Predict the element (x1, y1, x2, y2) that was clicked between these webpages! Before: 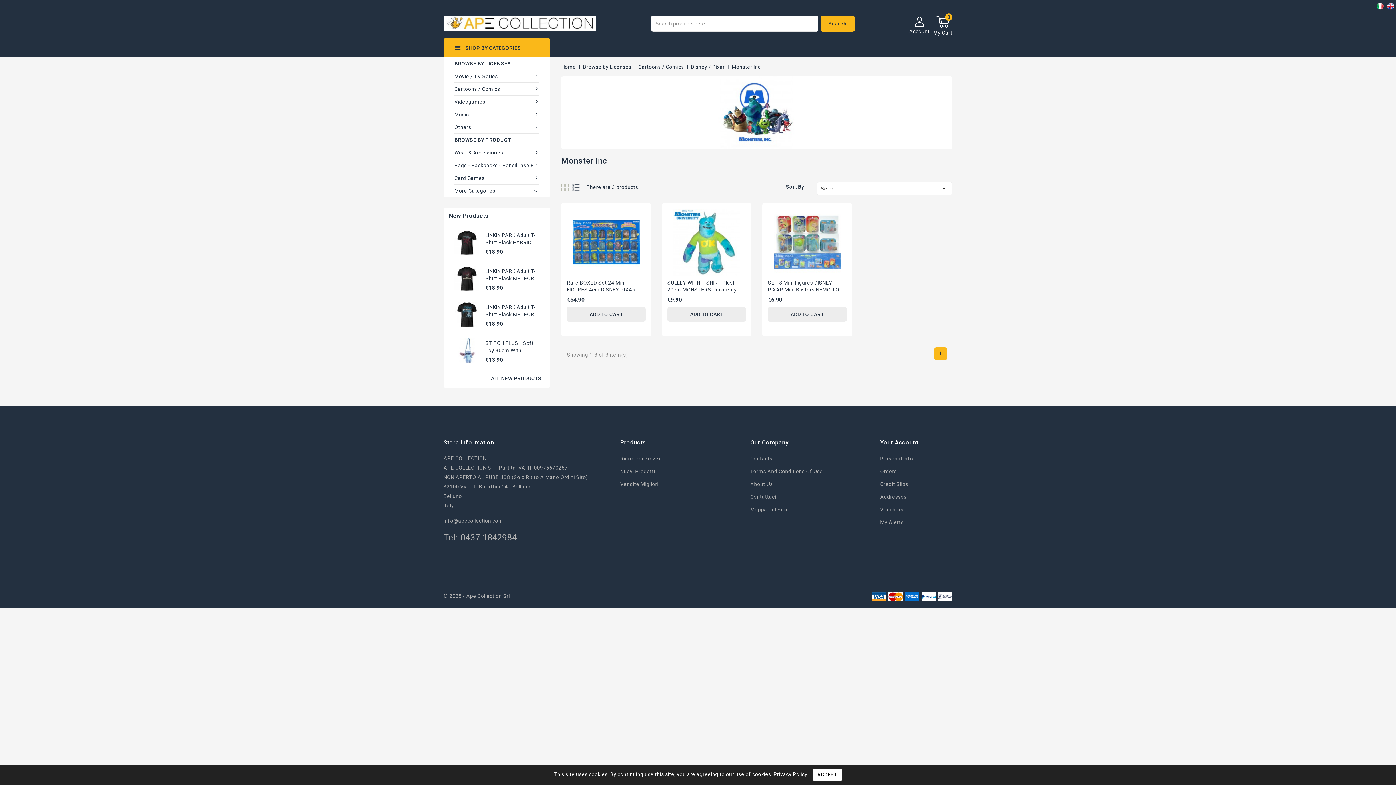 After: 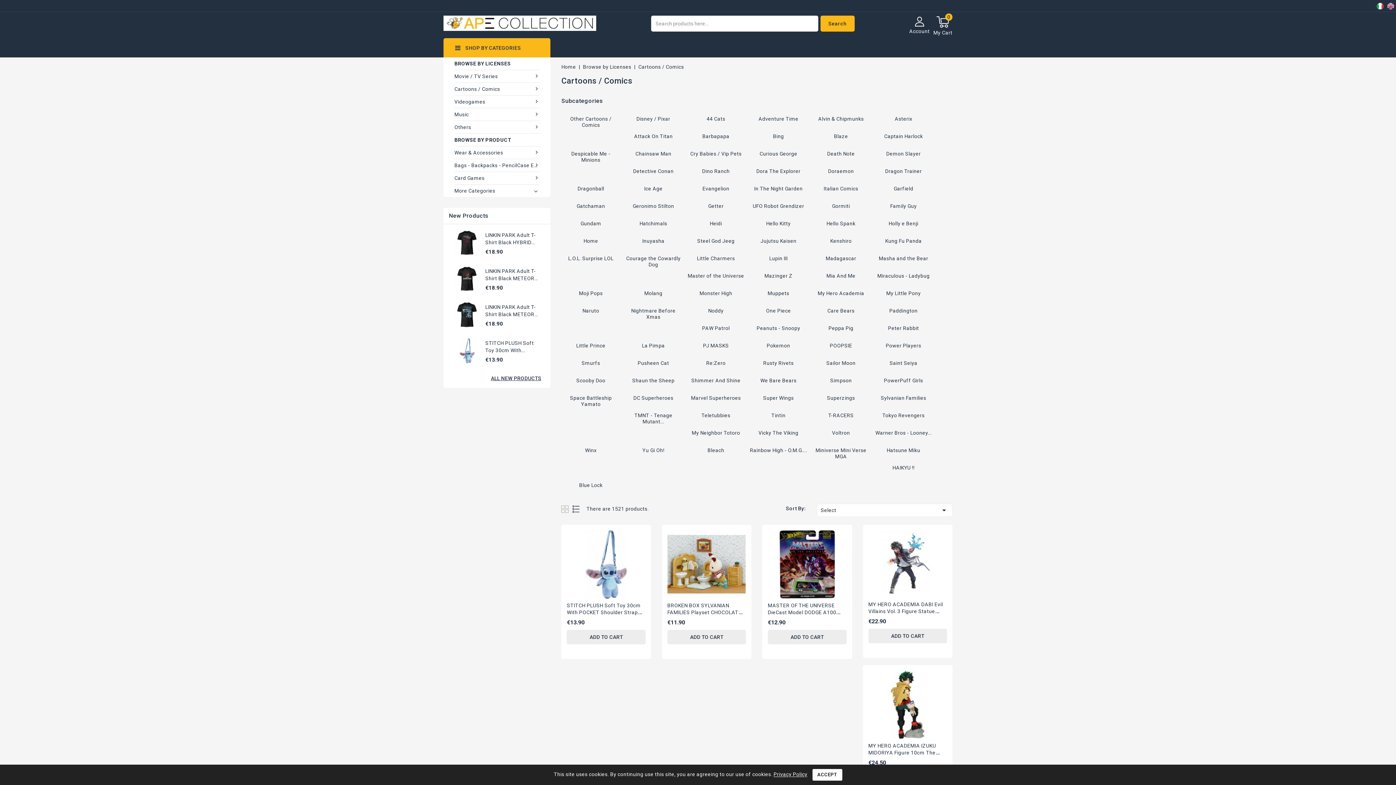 Action: label: Cartoons / Comics bbox: (638, 64, 684, 69)